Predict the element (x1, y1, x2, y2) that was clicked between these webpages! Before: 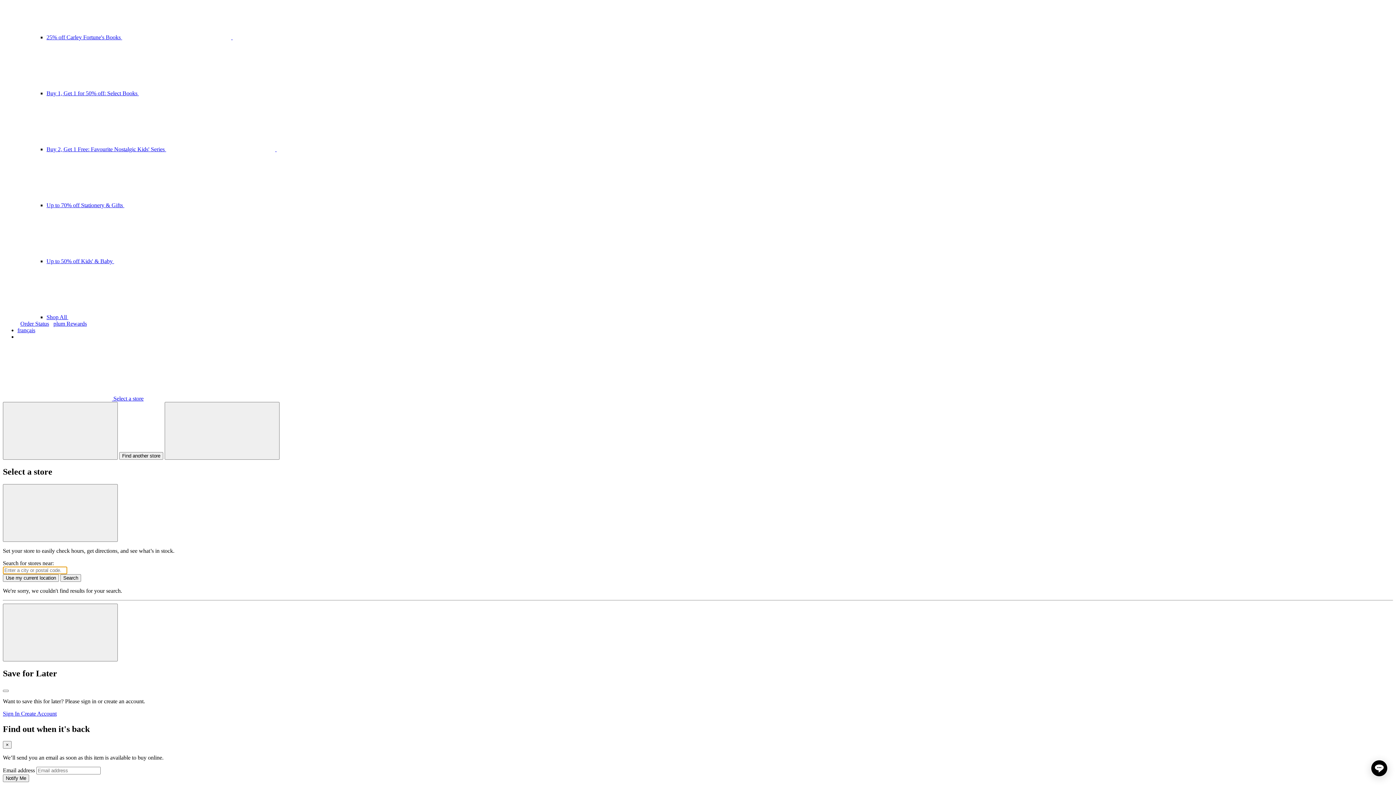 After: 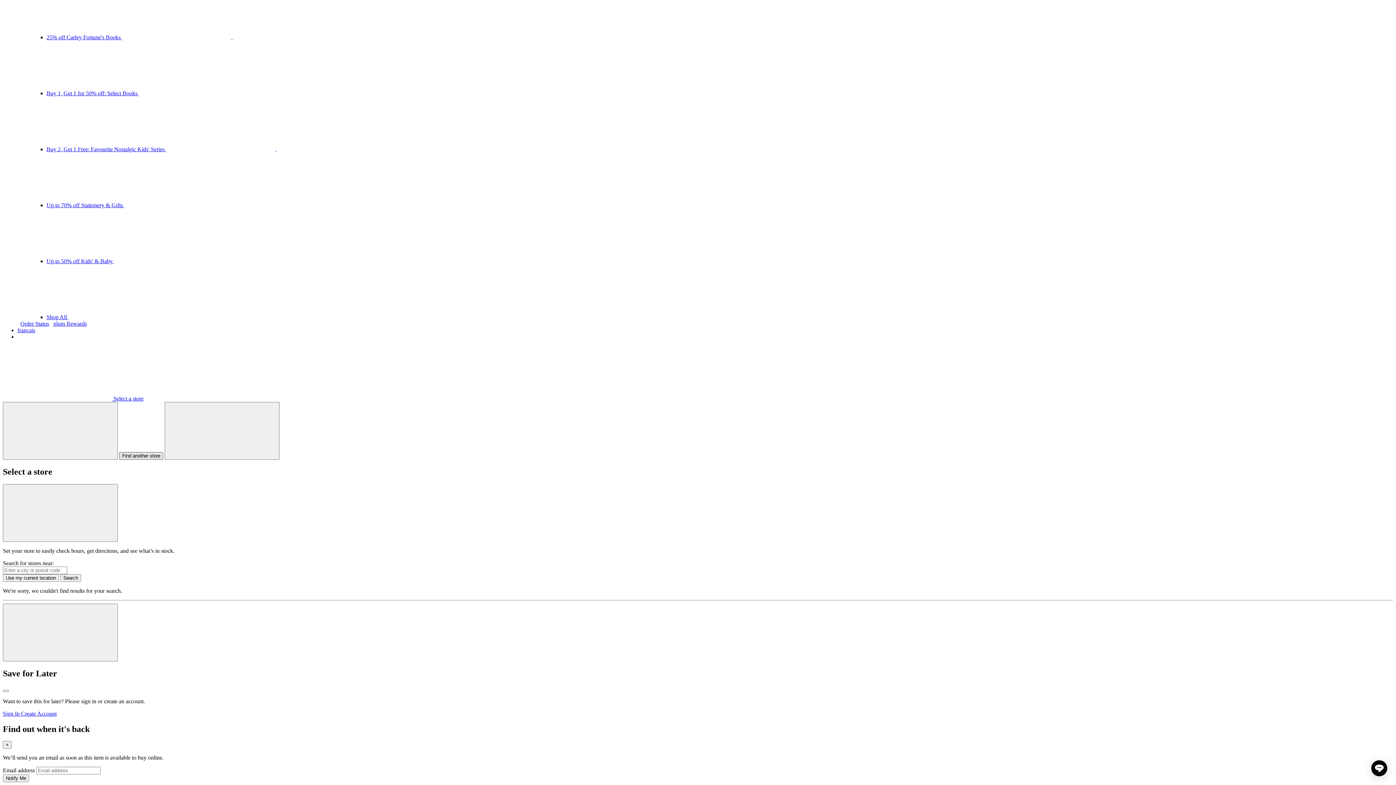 Action: bbox: (119, 452, 163, 460) label: Find another store